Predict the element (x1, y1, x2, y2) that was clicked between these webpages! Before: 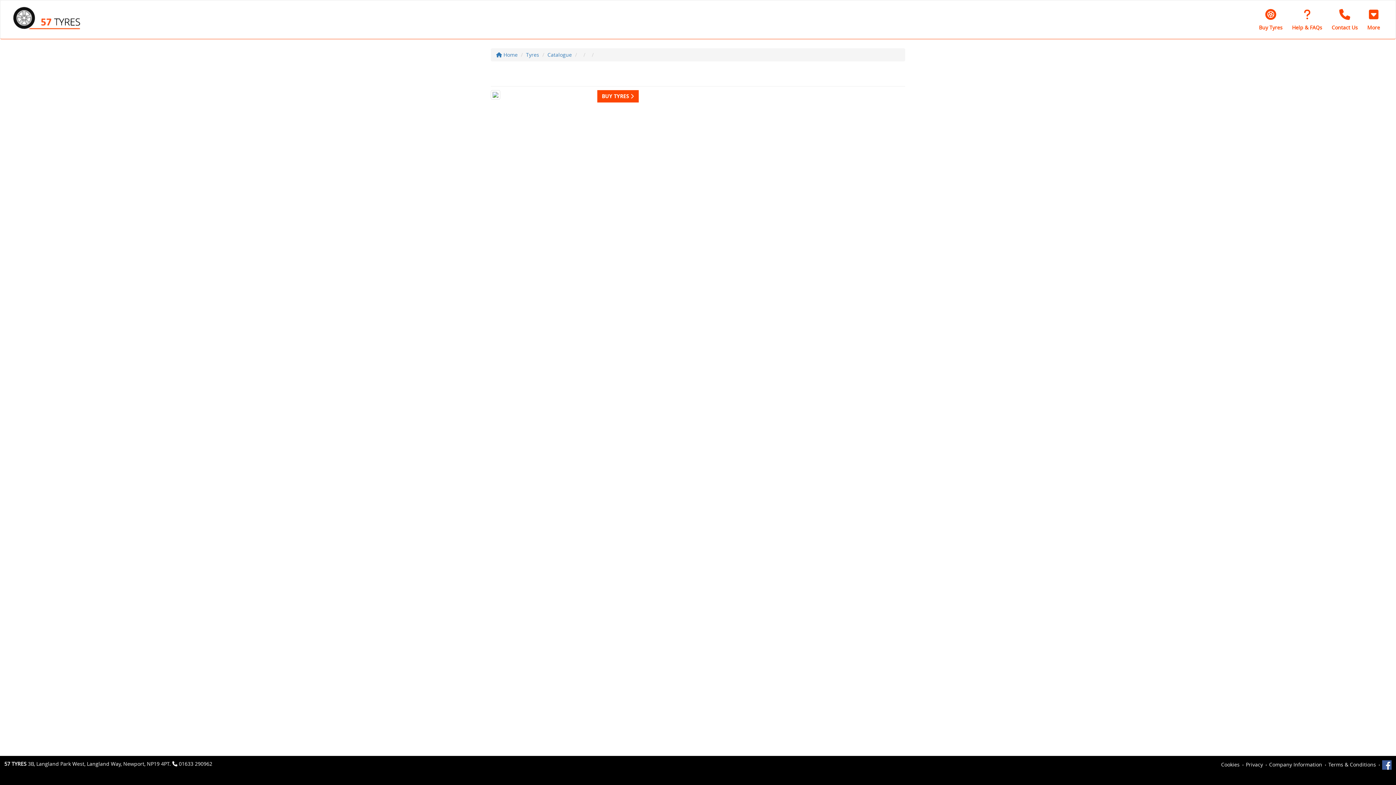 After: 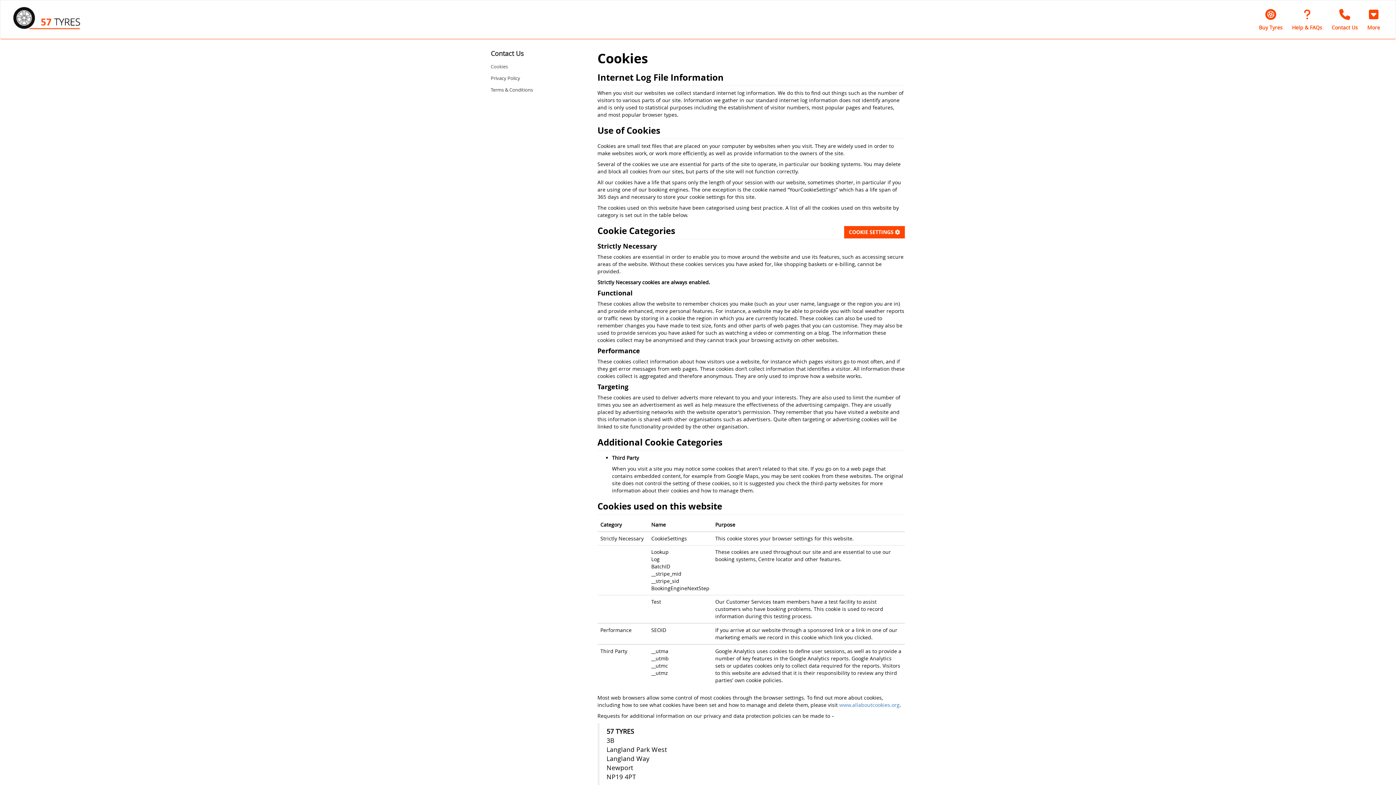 Action: label: Cookies bbox: (1221, 761, 1240, 768)